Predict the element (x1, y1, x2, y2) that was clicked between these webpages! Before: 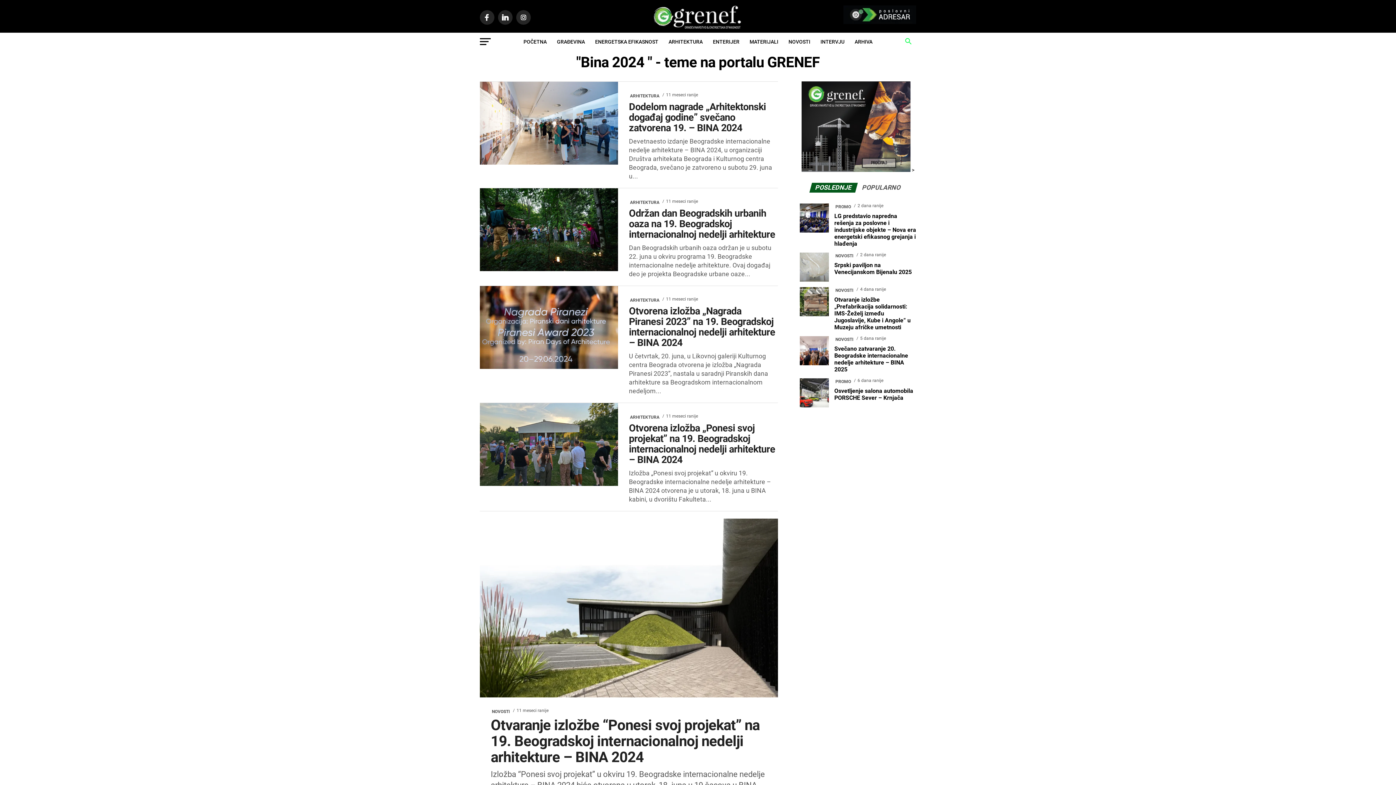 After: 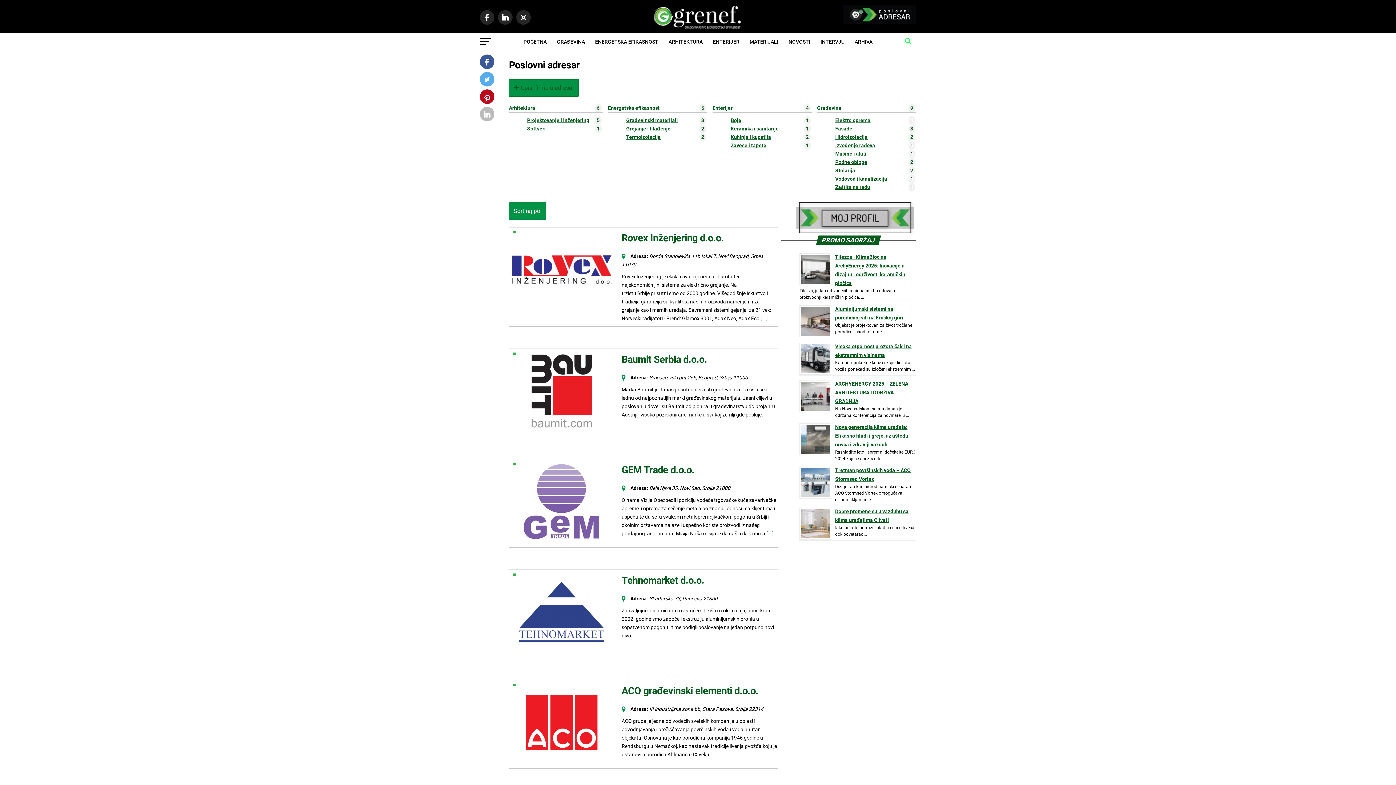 Action: bbox: (843, 18, 916, 25)